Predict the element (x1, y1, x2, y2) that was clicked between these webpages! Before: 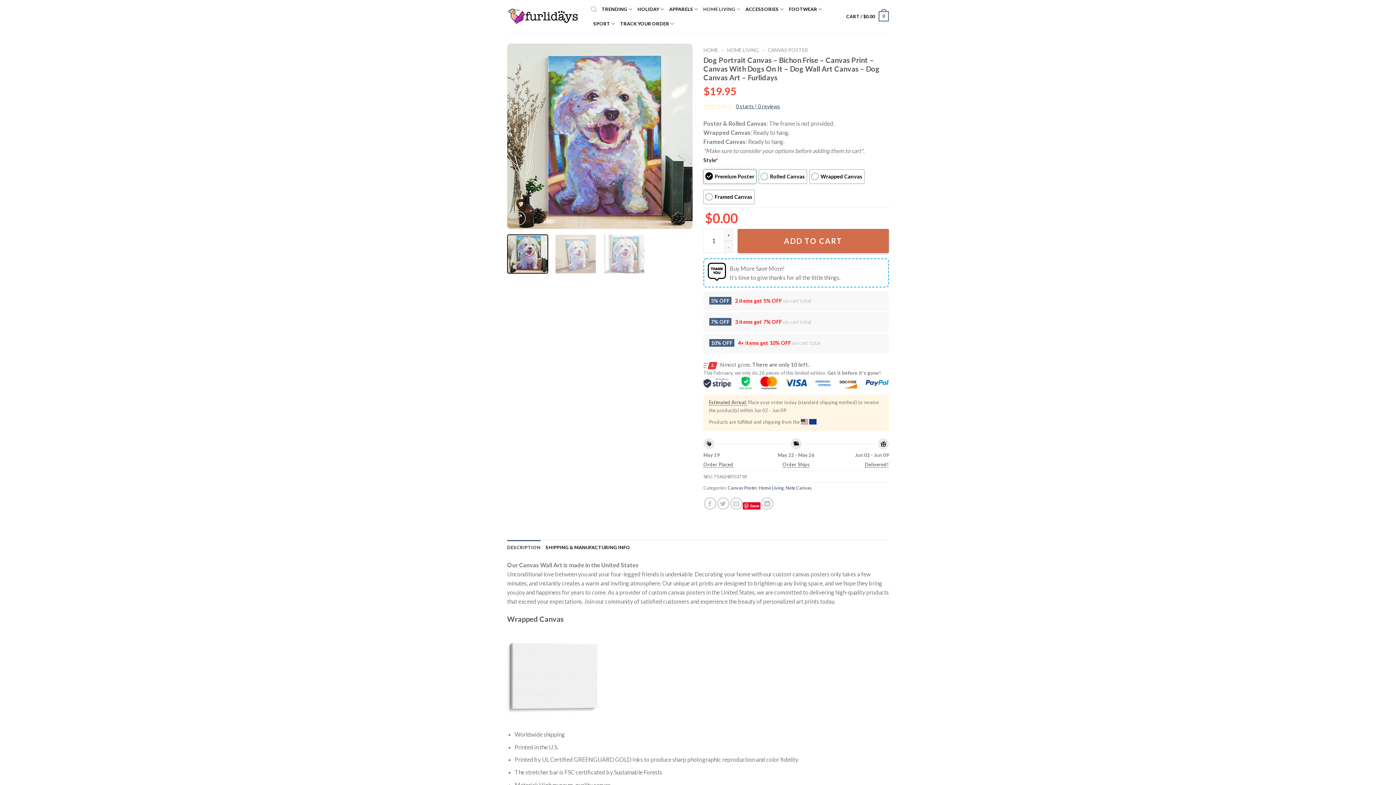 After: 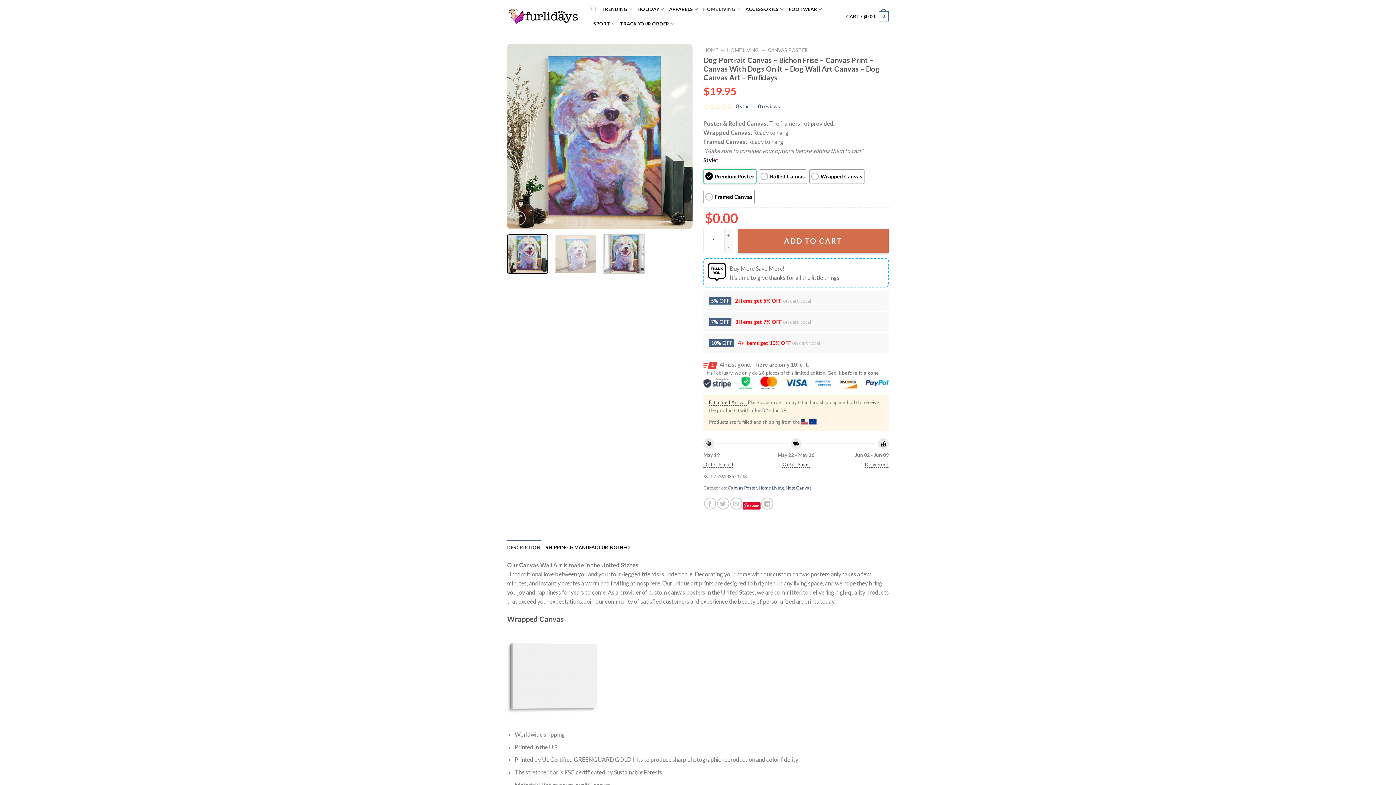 Action: bbox: (603, 234, 644, 273)